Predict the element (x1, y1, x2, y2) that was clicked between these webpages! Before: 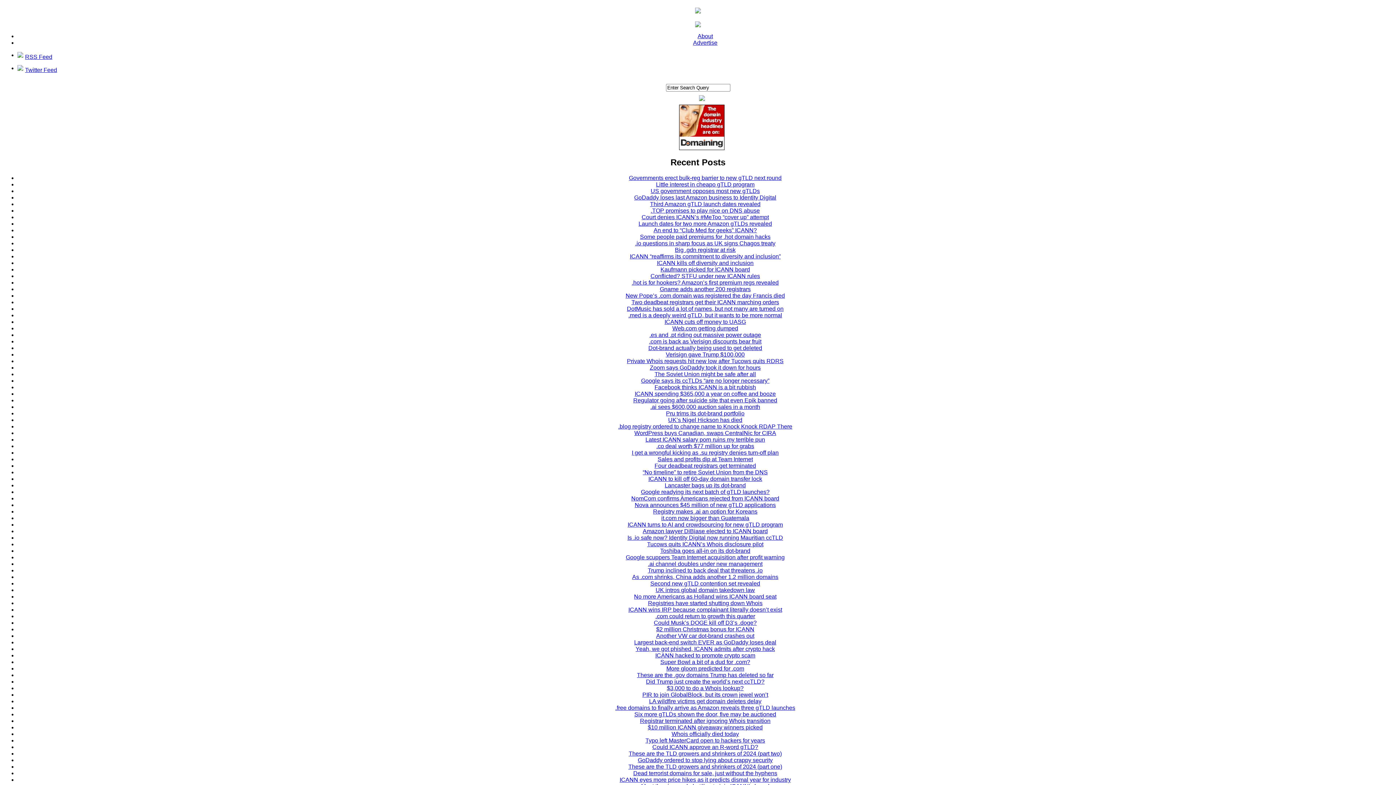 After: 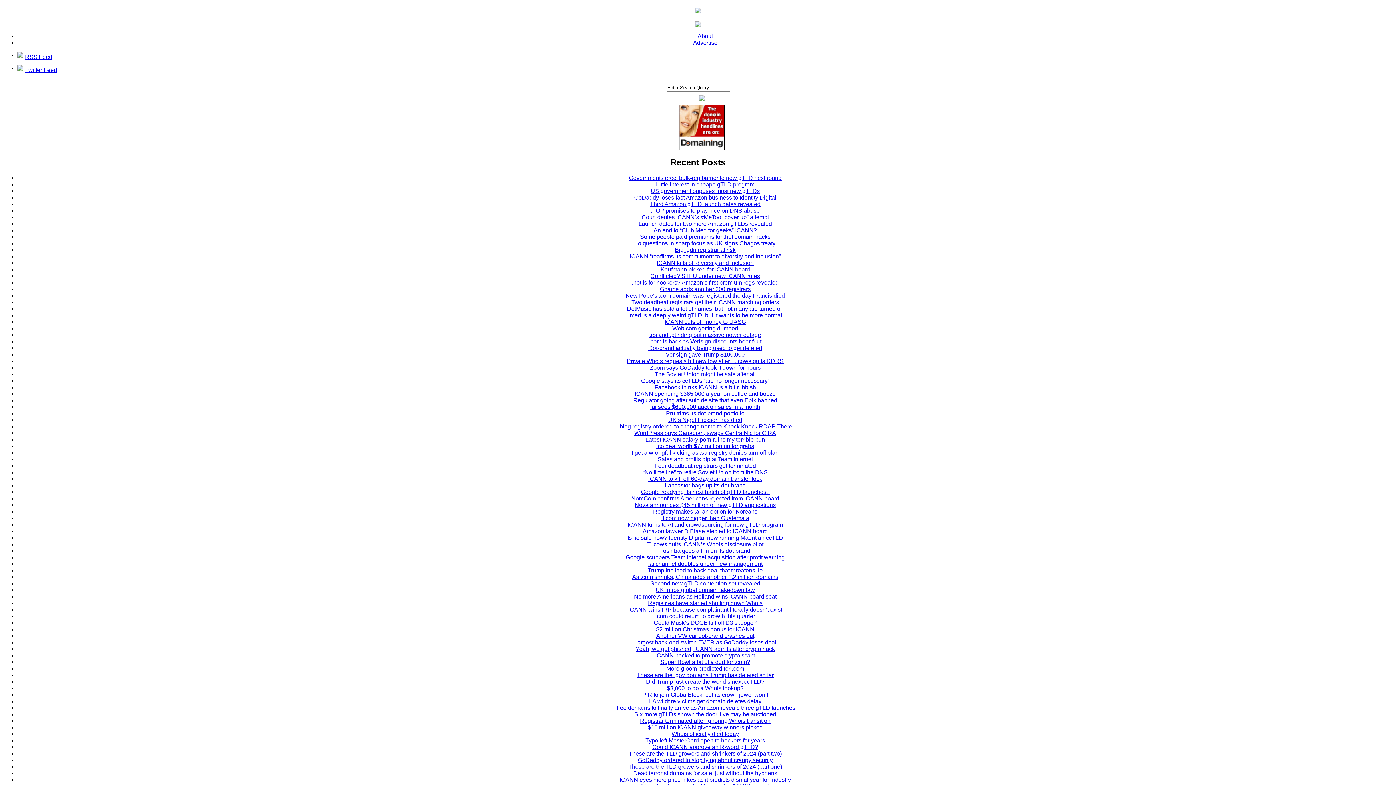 Action: label: Toshiba goes all-in on its dot-brand bbox: (660, 547, 750, 554)